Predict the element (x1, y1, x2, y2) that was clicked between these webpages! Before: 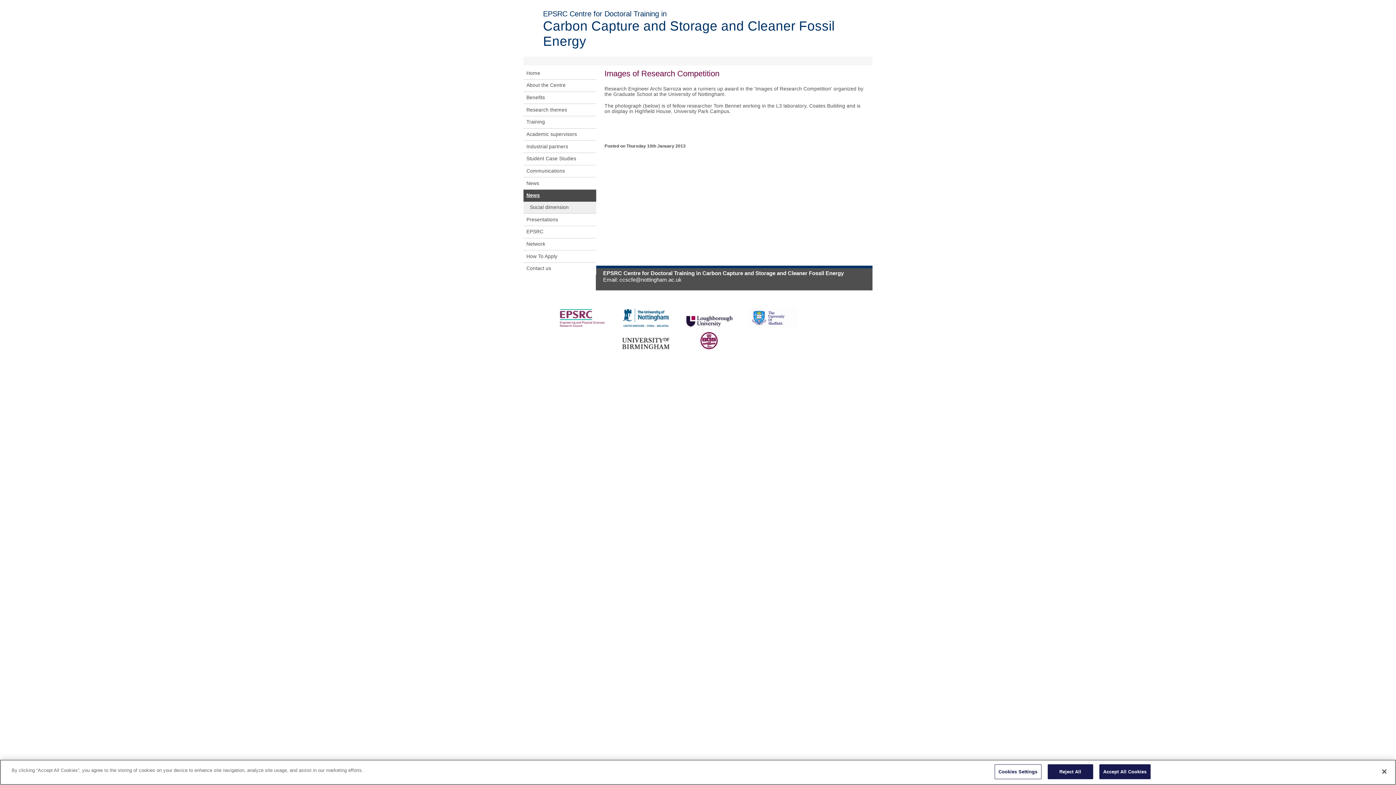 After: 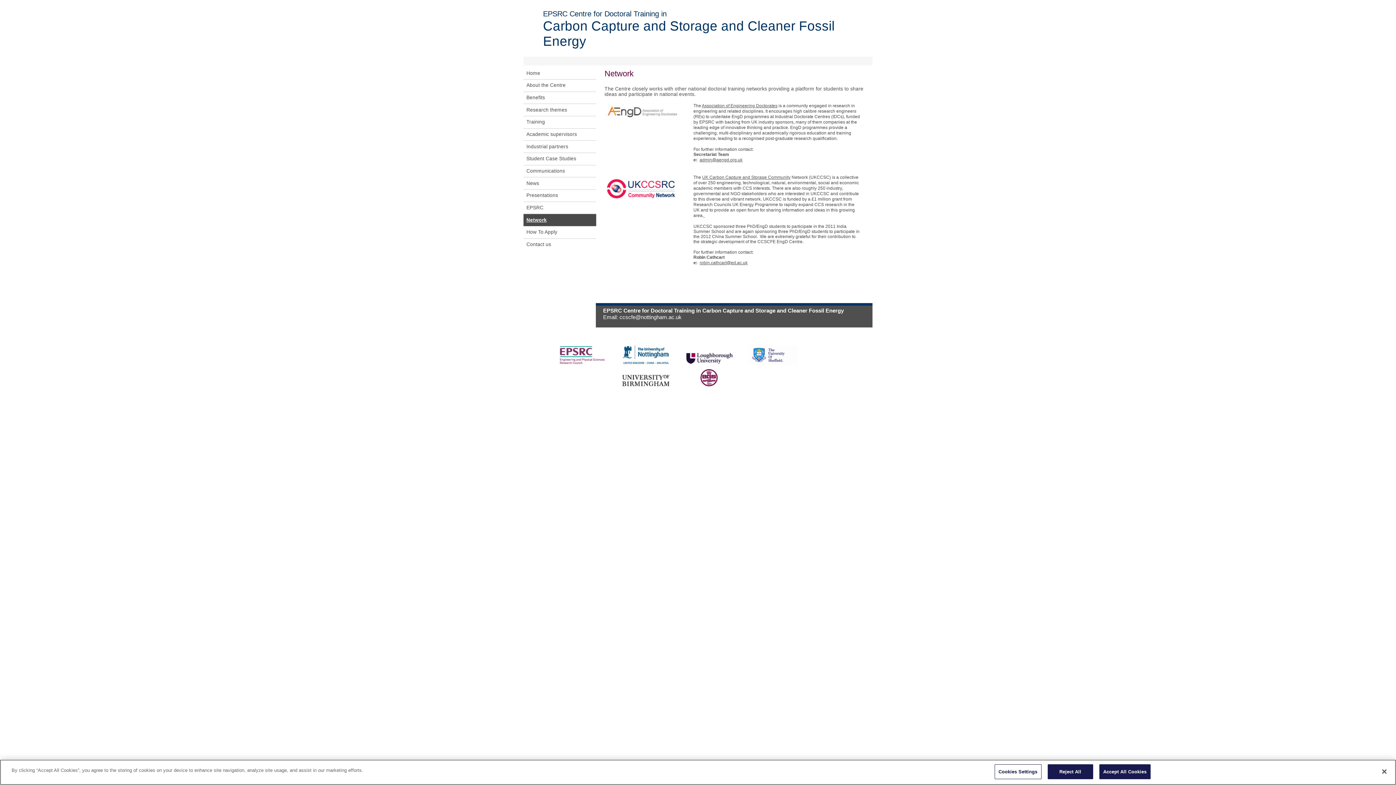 Action: label: Network bbox: (523, 238, 596, 250)